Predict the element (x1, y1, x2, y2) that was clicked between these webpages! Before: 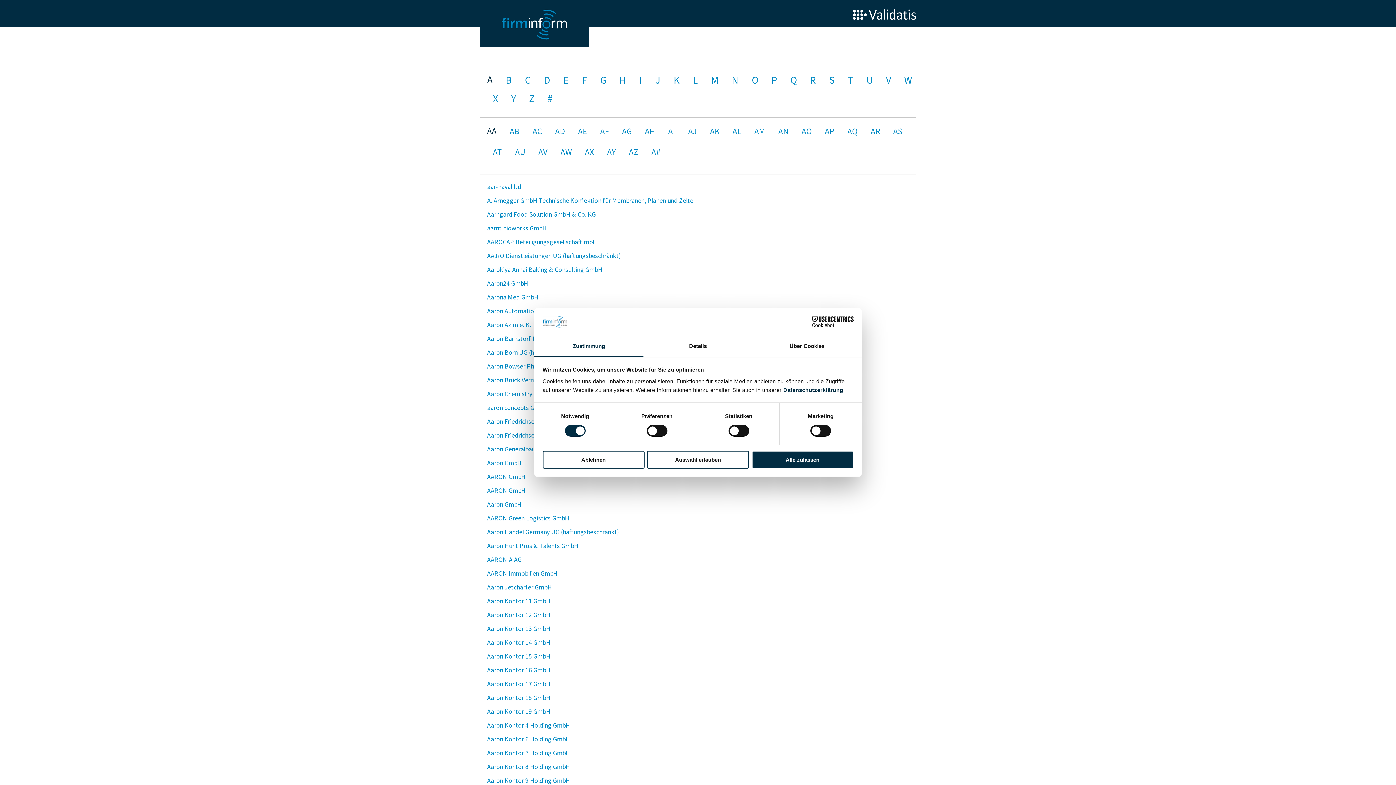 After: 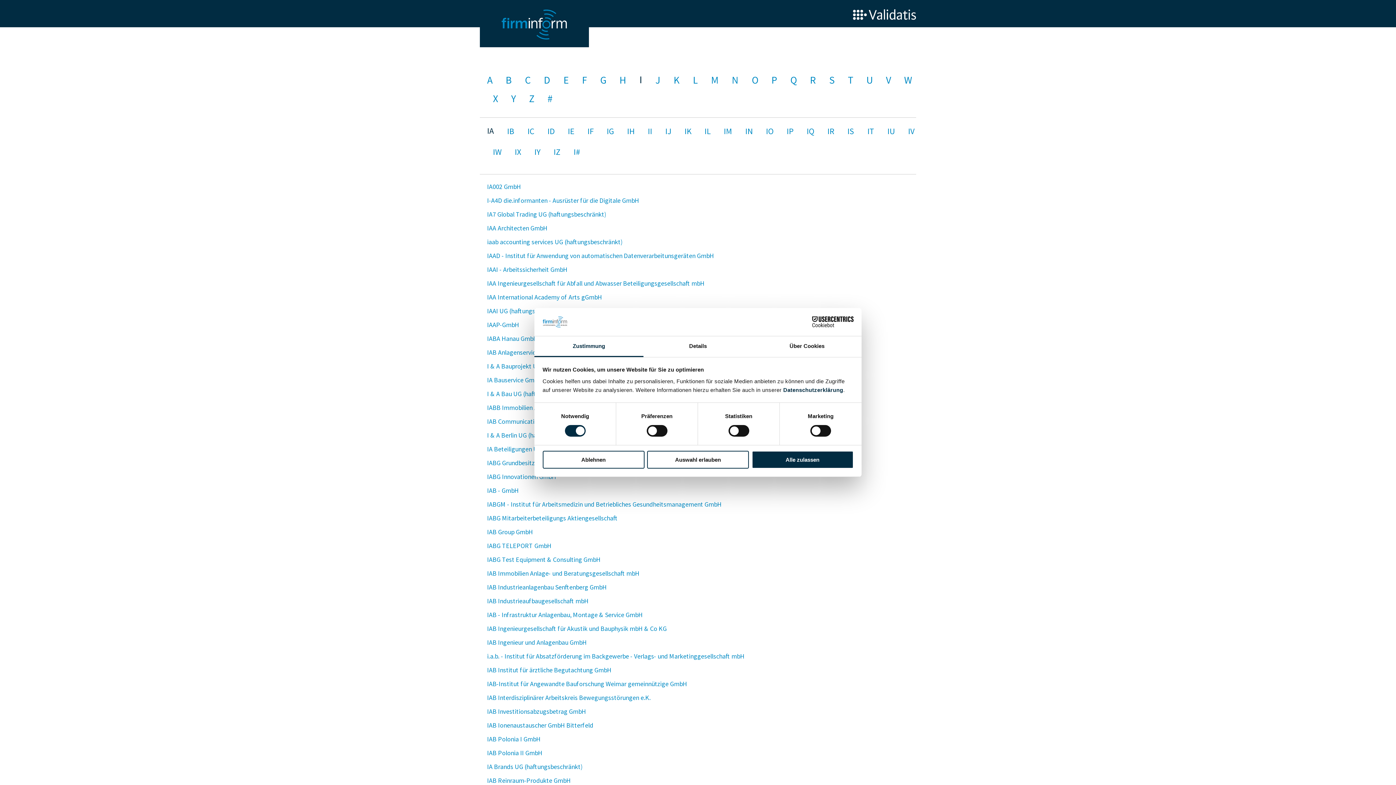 Action: label: I bbox: (639, 74, 642, 84)